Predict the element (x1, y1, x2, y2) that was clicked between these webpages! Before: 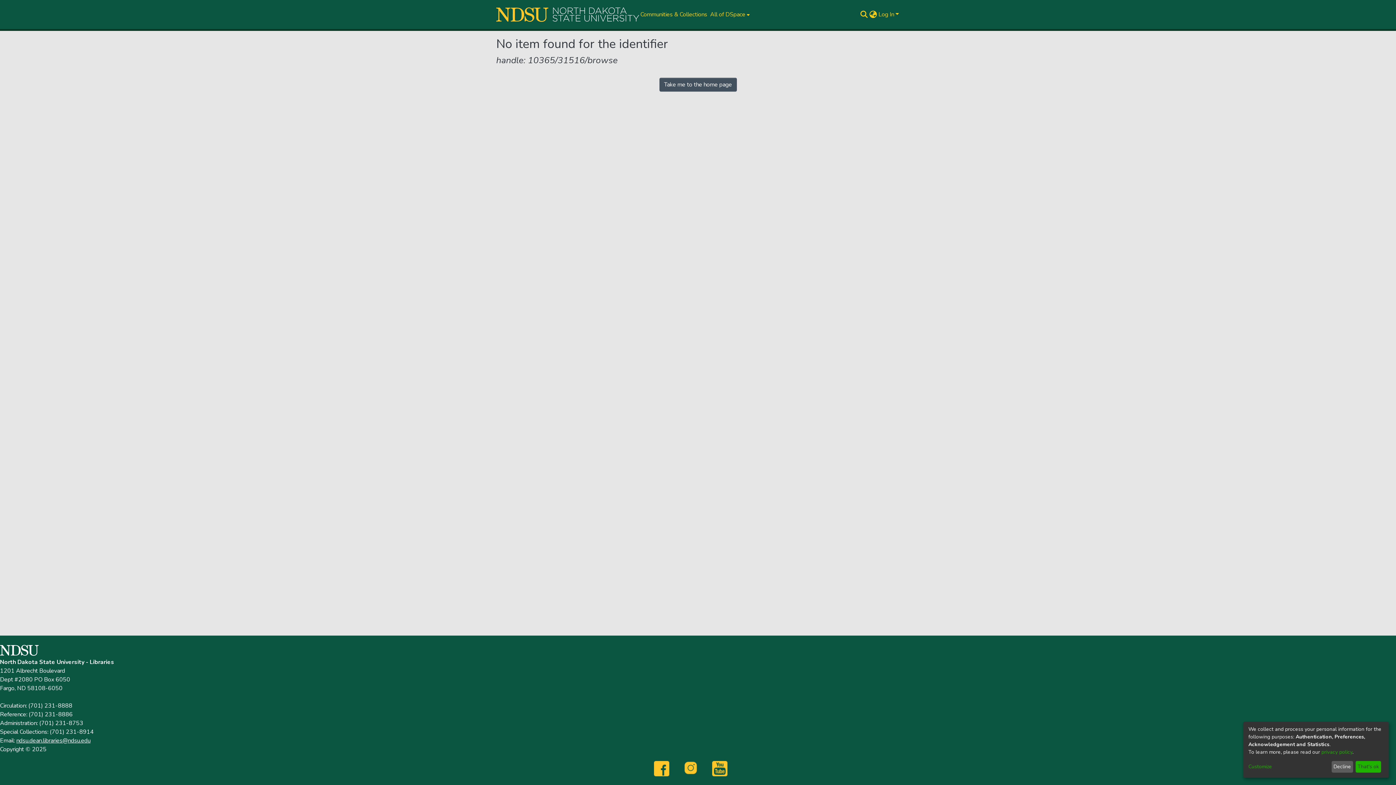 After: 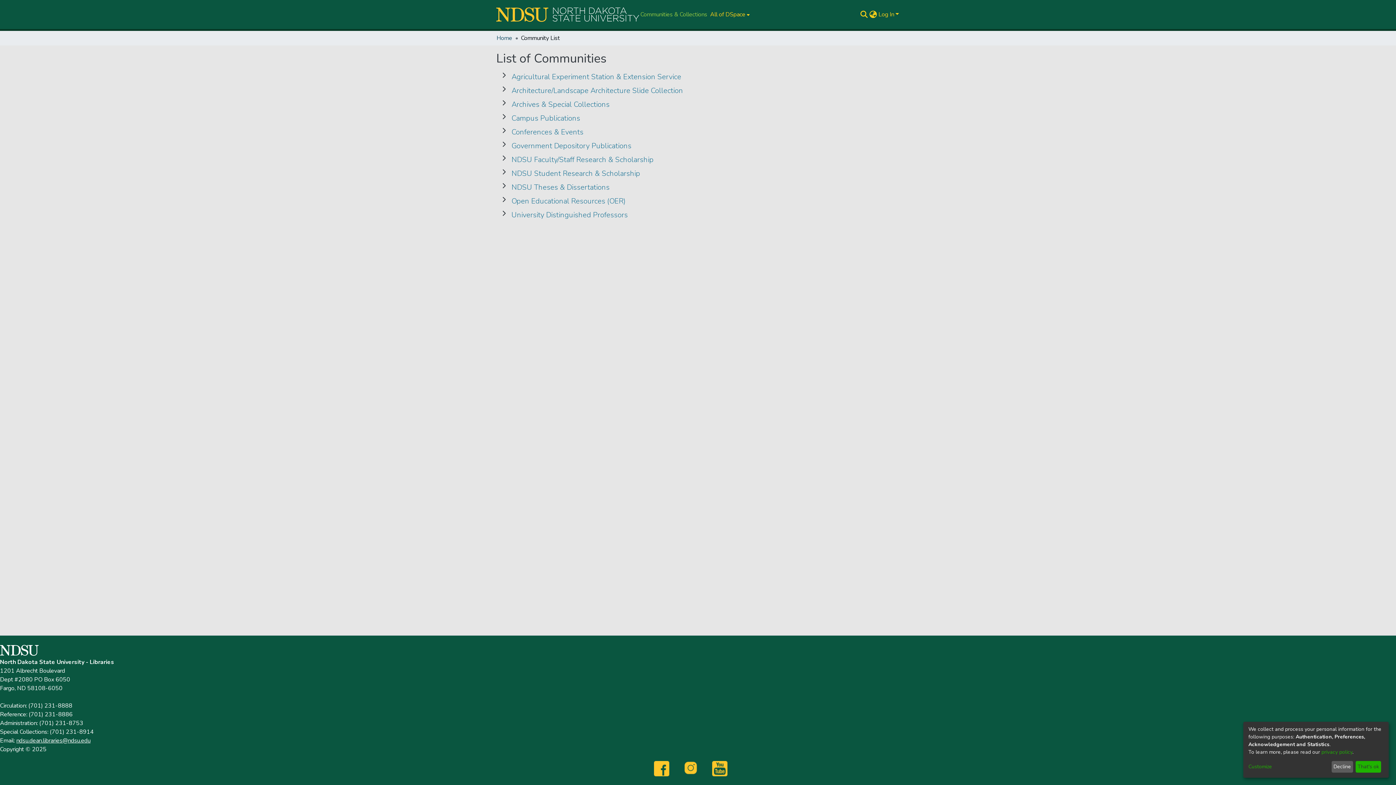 Action: label: Communities & Collections bbox: (639, 10, 708, 18)